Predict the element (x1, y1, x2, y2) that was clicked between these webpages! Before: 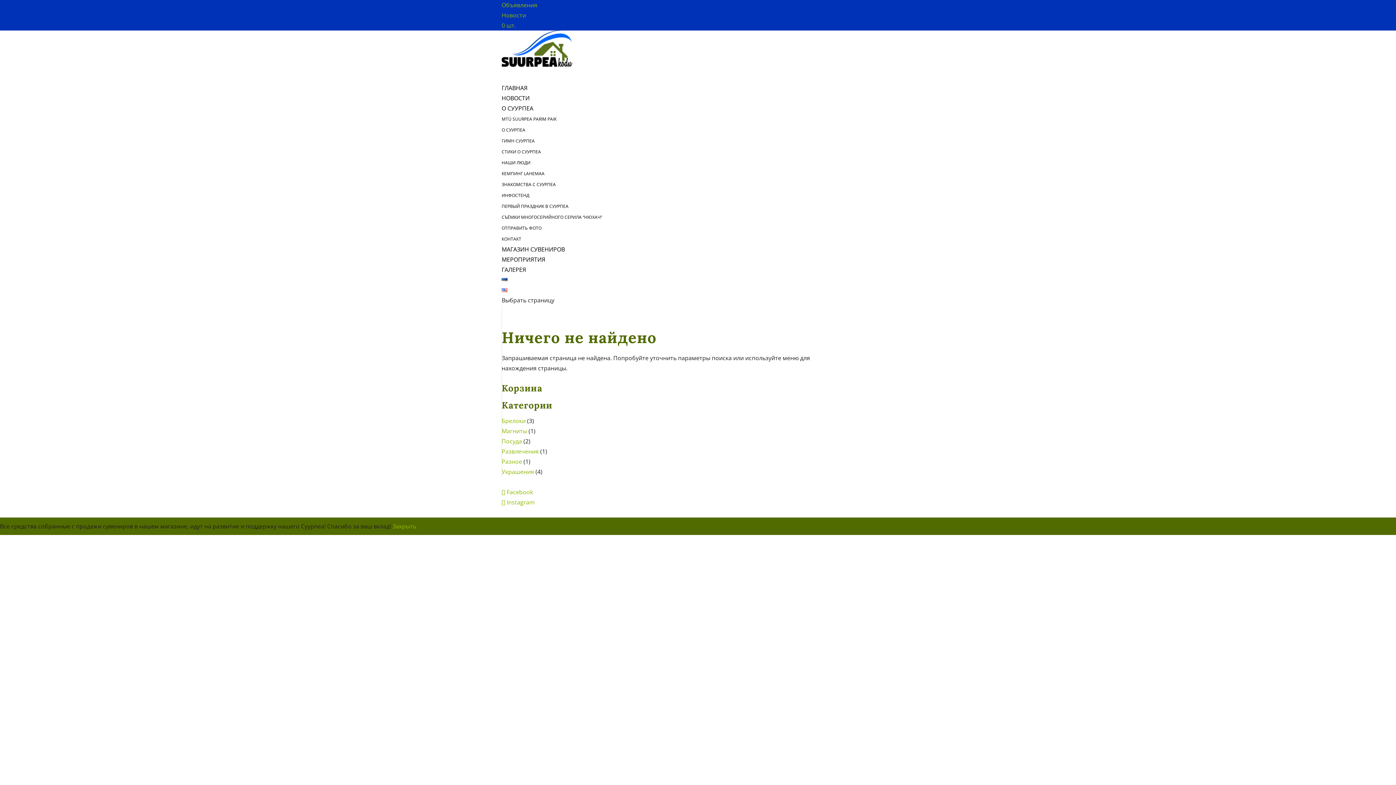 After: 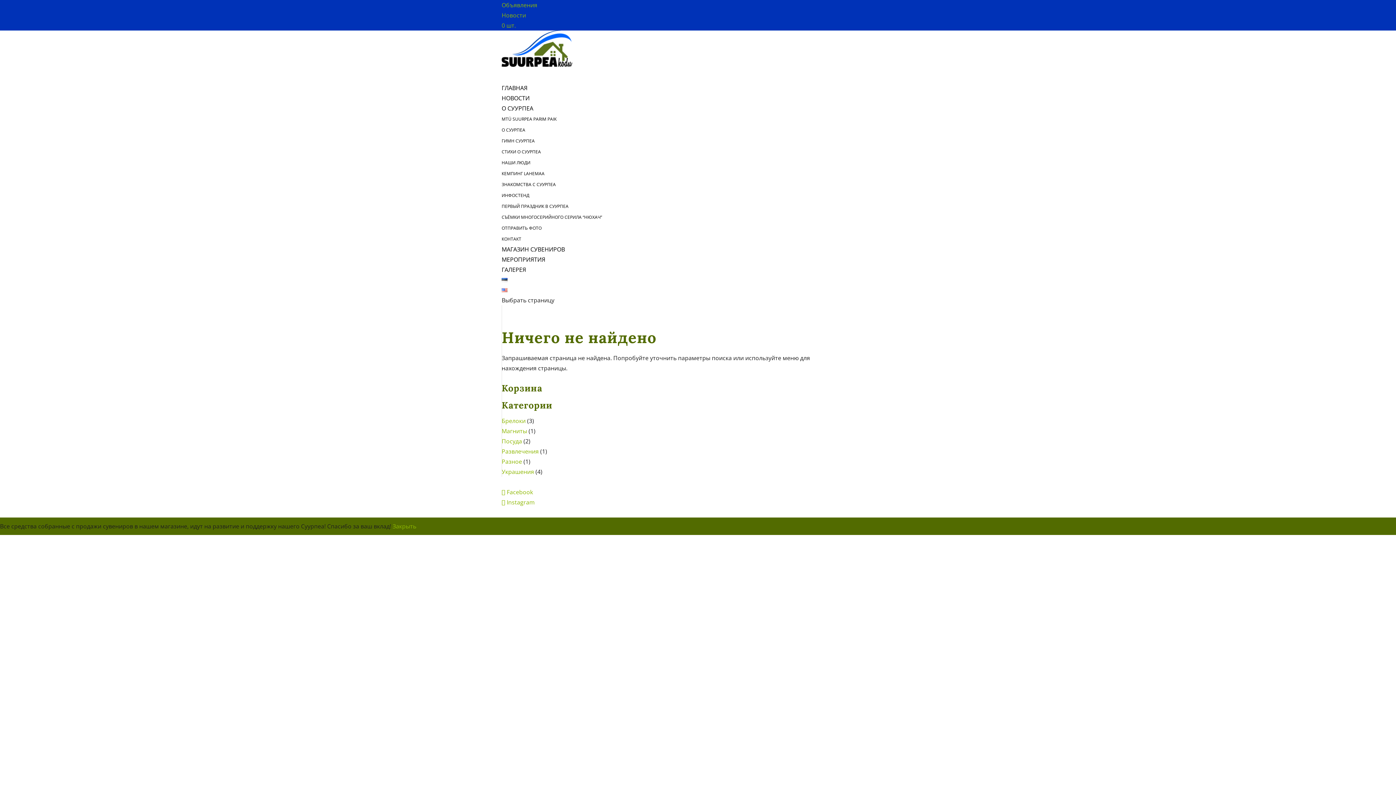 Action: label: Разное bbox: (501, 457, 522, 465)